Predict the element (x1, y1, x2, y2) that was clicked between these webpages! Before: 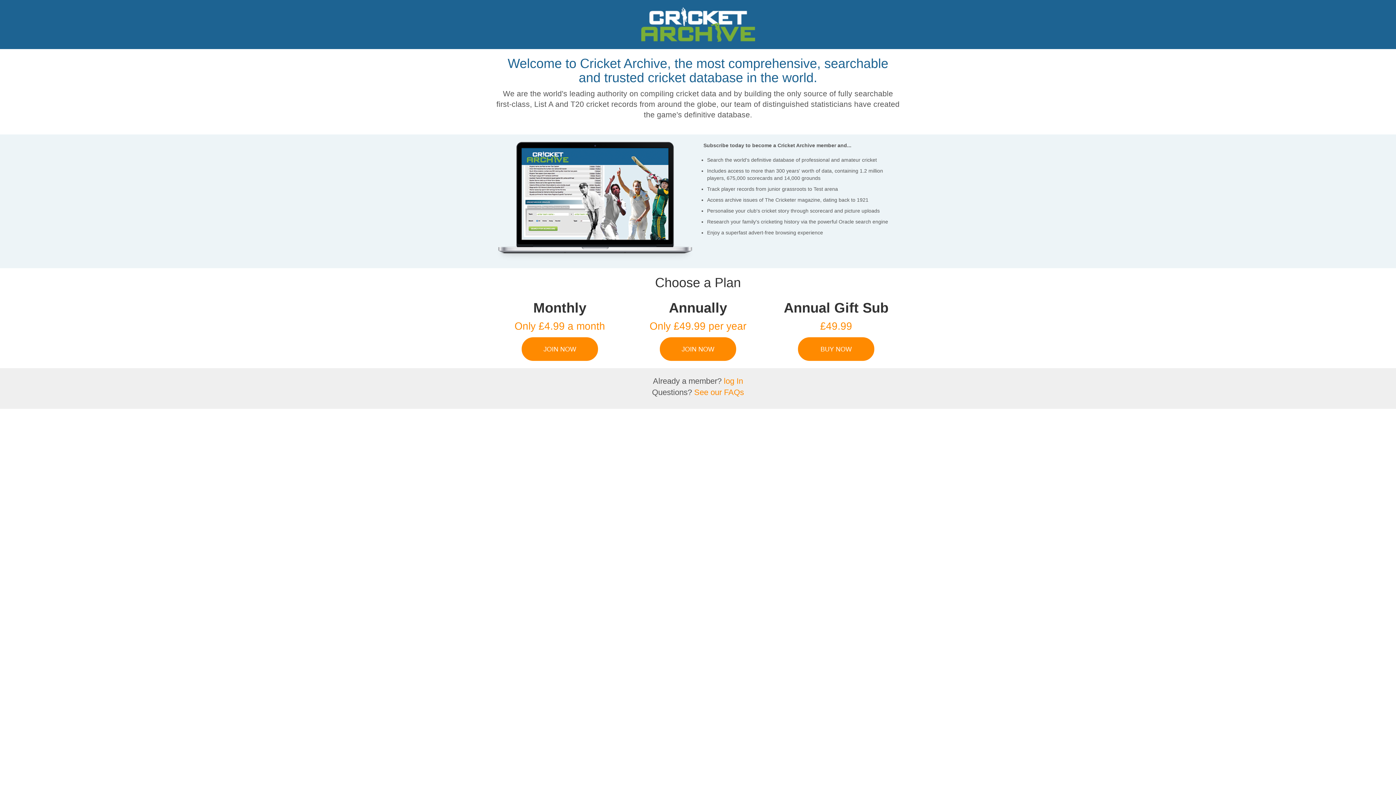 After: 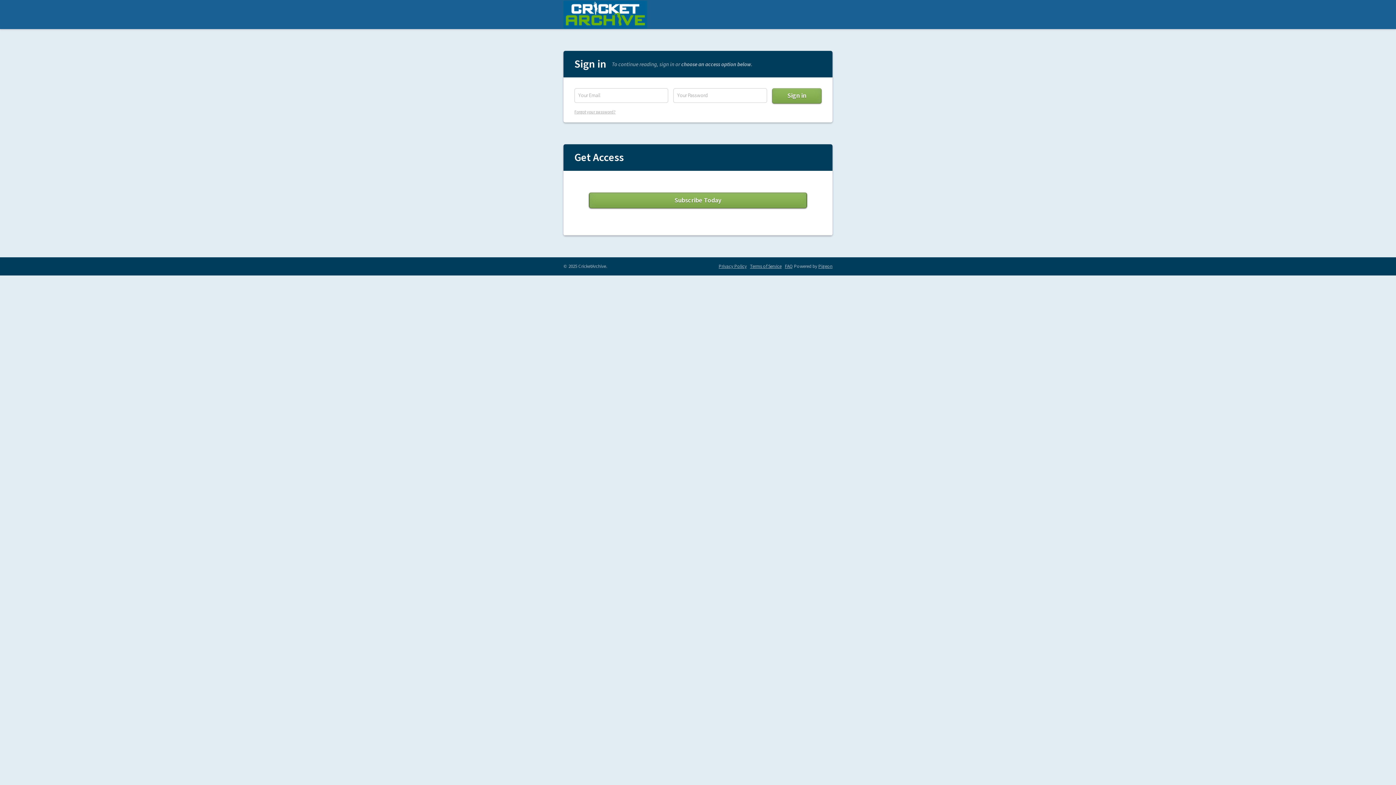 Action: bbox: (724, 376, 743, 385) label: log In